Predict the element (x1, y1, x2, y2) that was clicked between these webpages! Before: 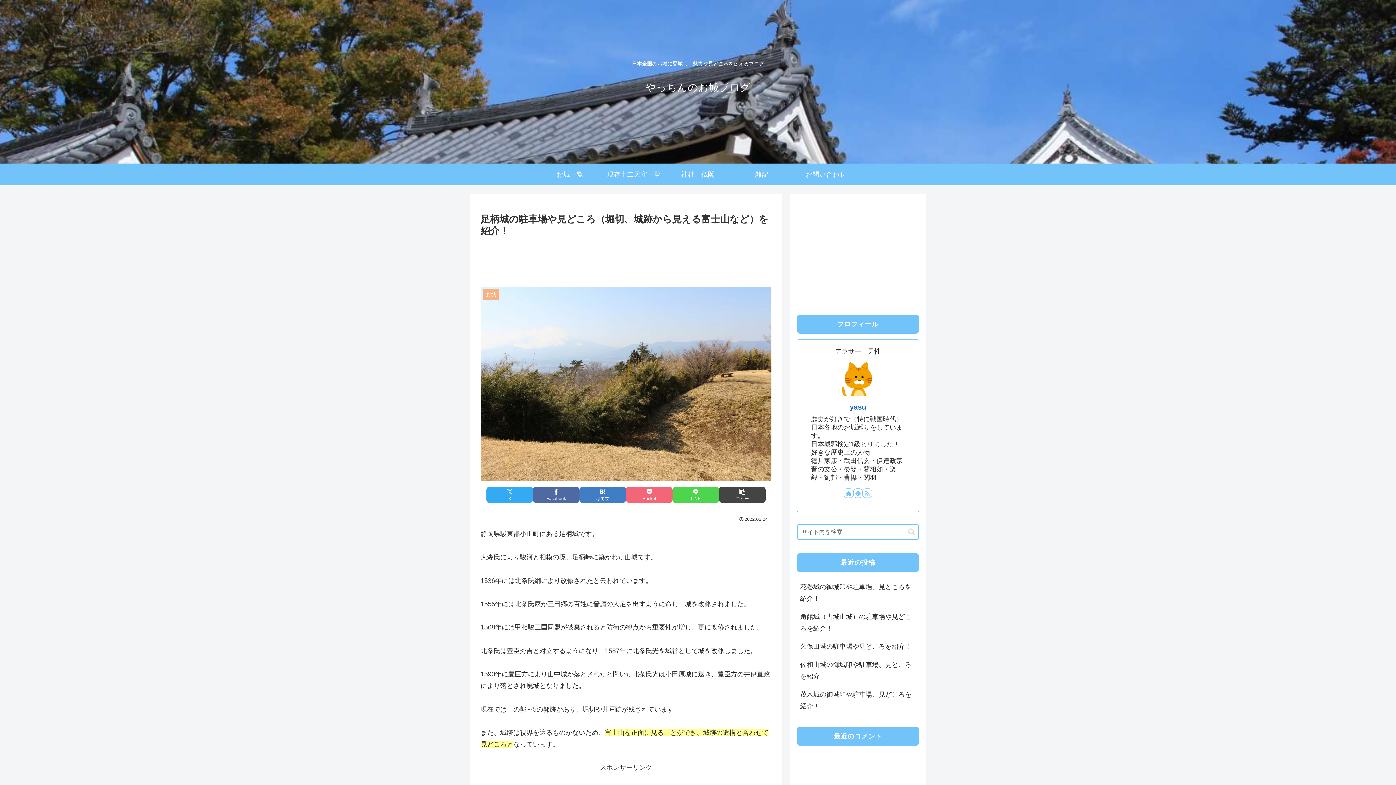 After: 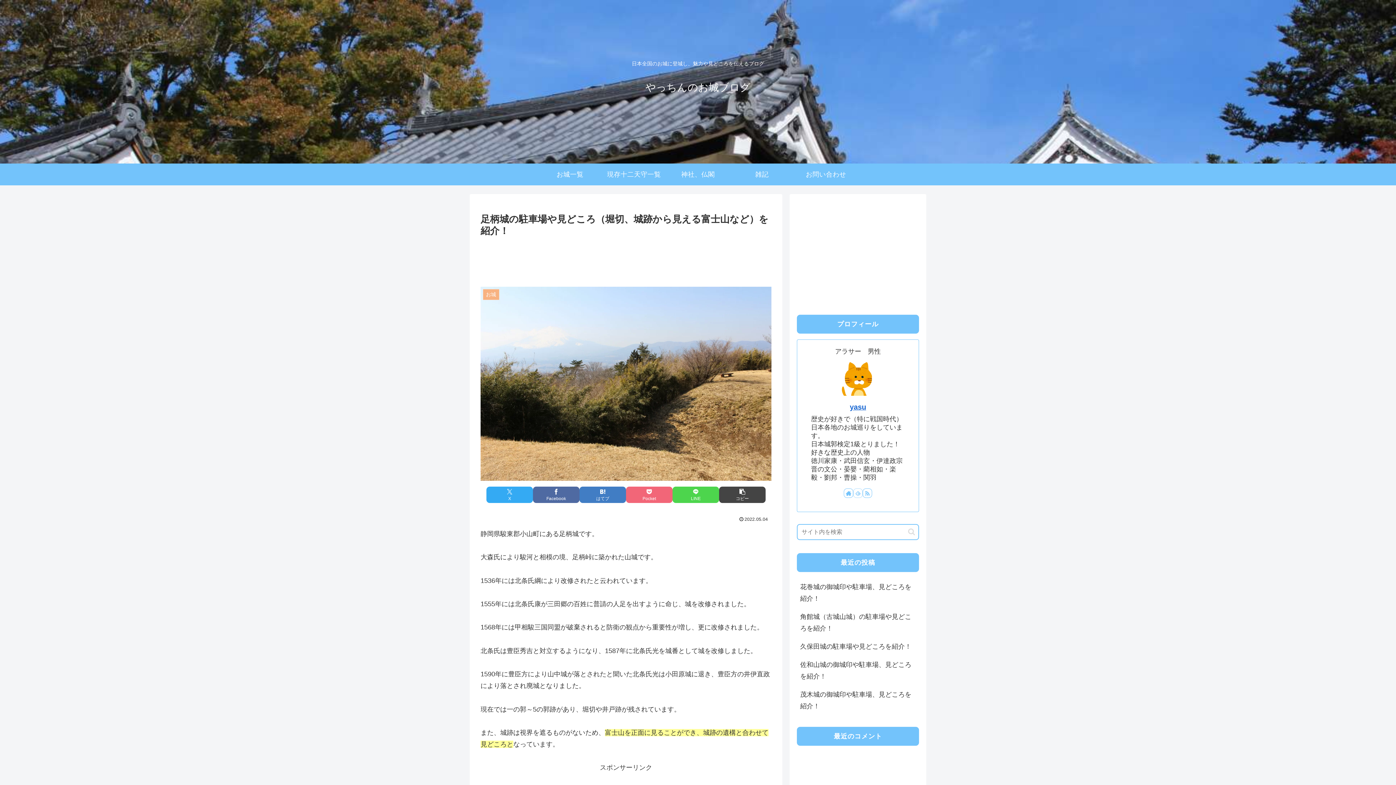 Action: bbox: (853, 488, 862, 498) label: feedlyで更新情報を購読